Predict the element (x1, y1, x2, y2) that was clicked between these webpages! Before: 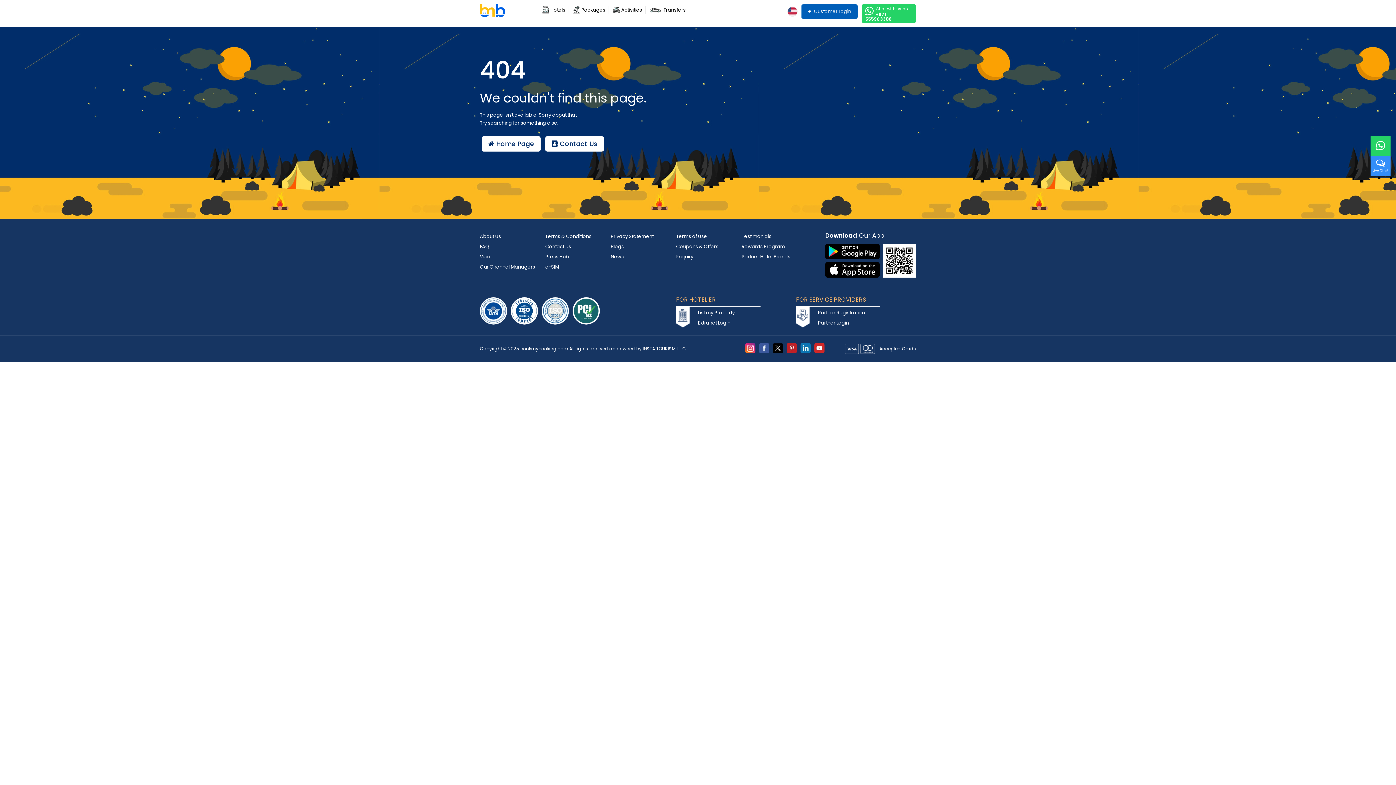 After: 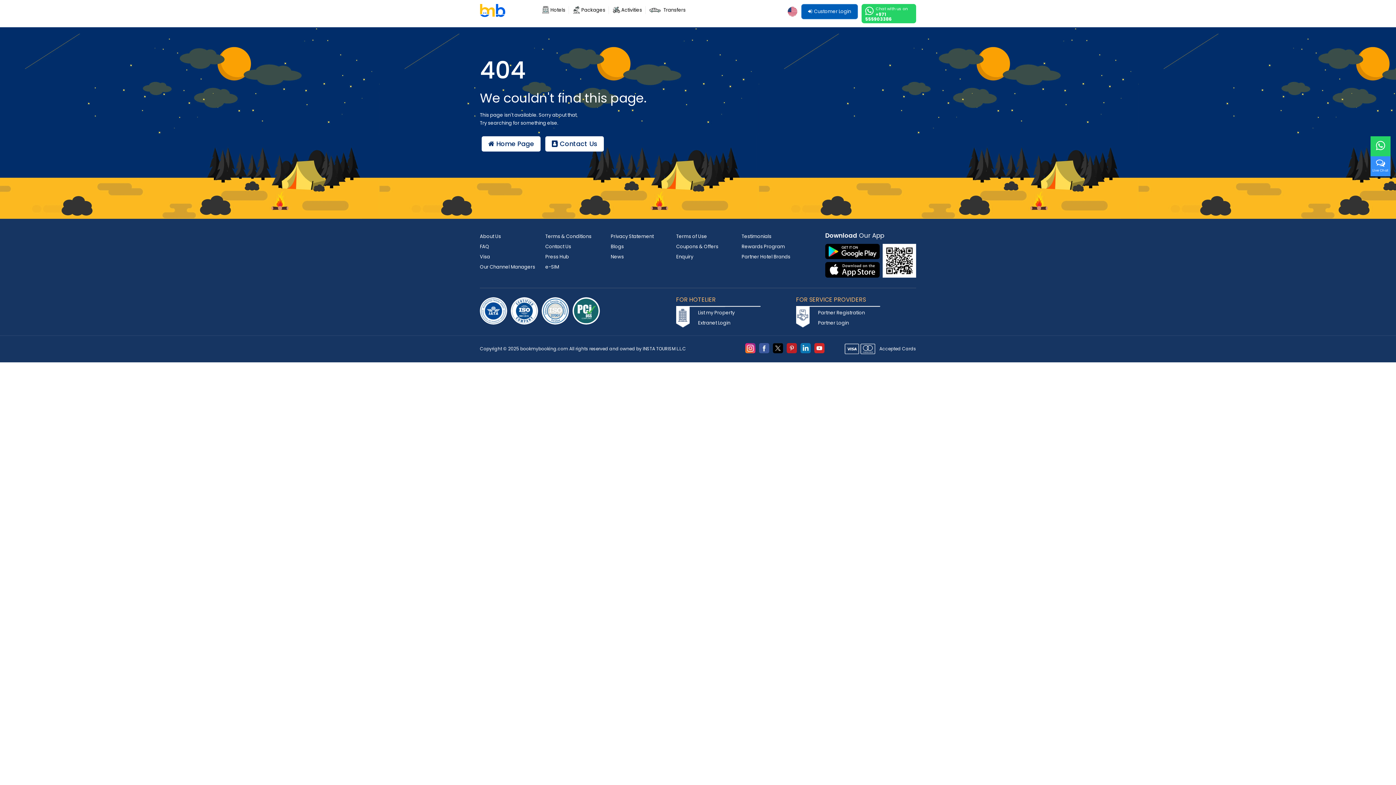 Action: bbox: (786, 343, 797, 353)